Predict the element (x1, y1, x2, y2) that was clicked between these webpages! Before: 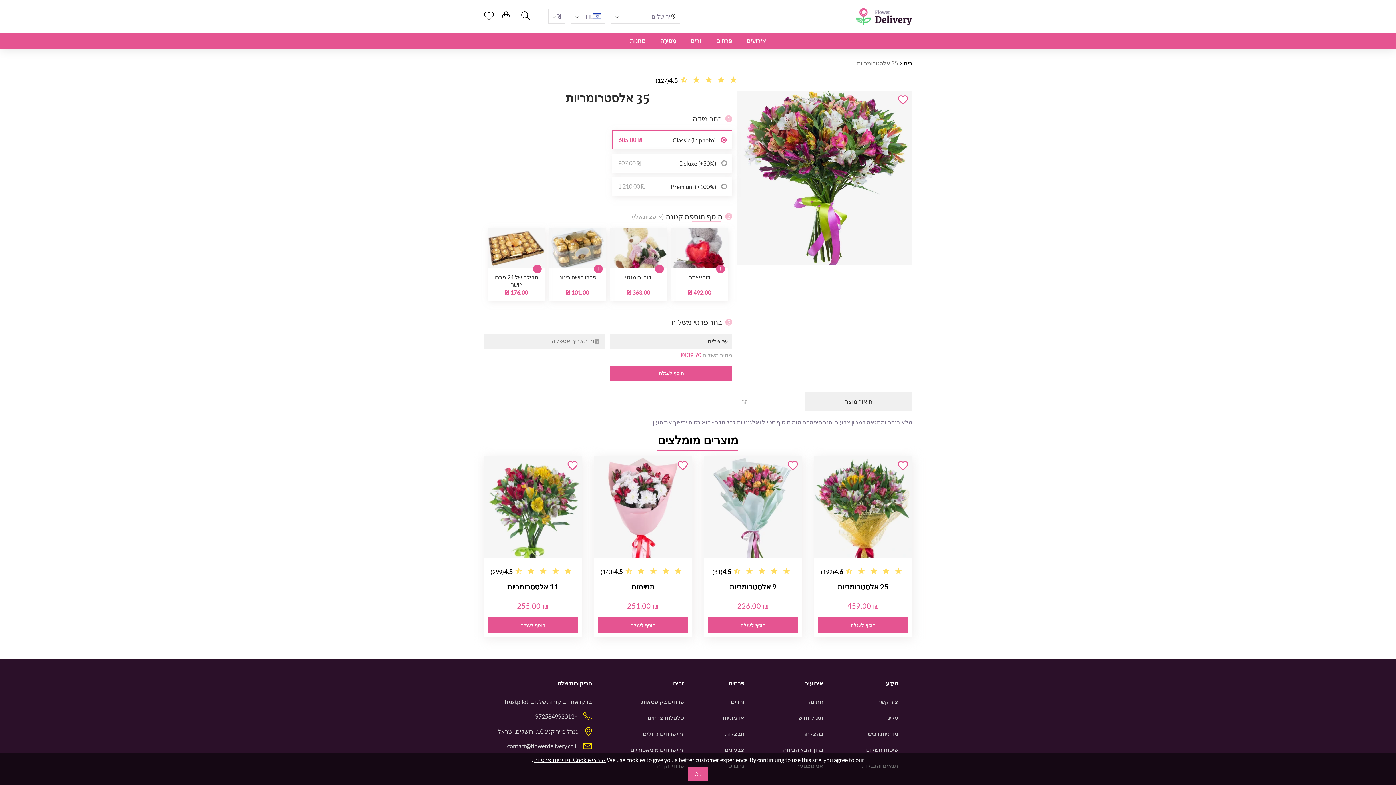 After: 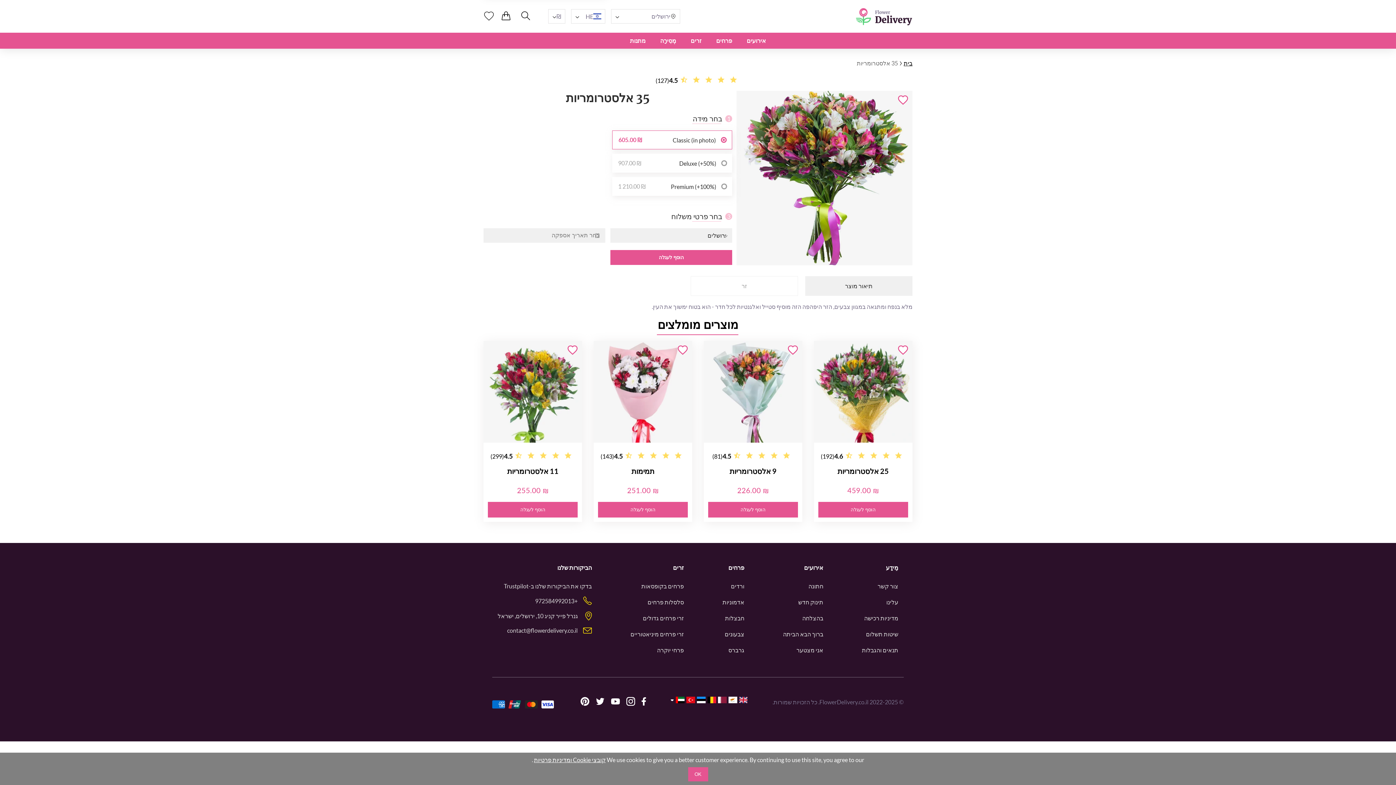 Action: bbox: (716, 264, 724, 273) label: +